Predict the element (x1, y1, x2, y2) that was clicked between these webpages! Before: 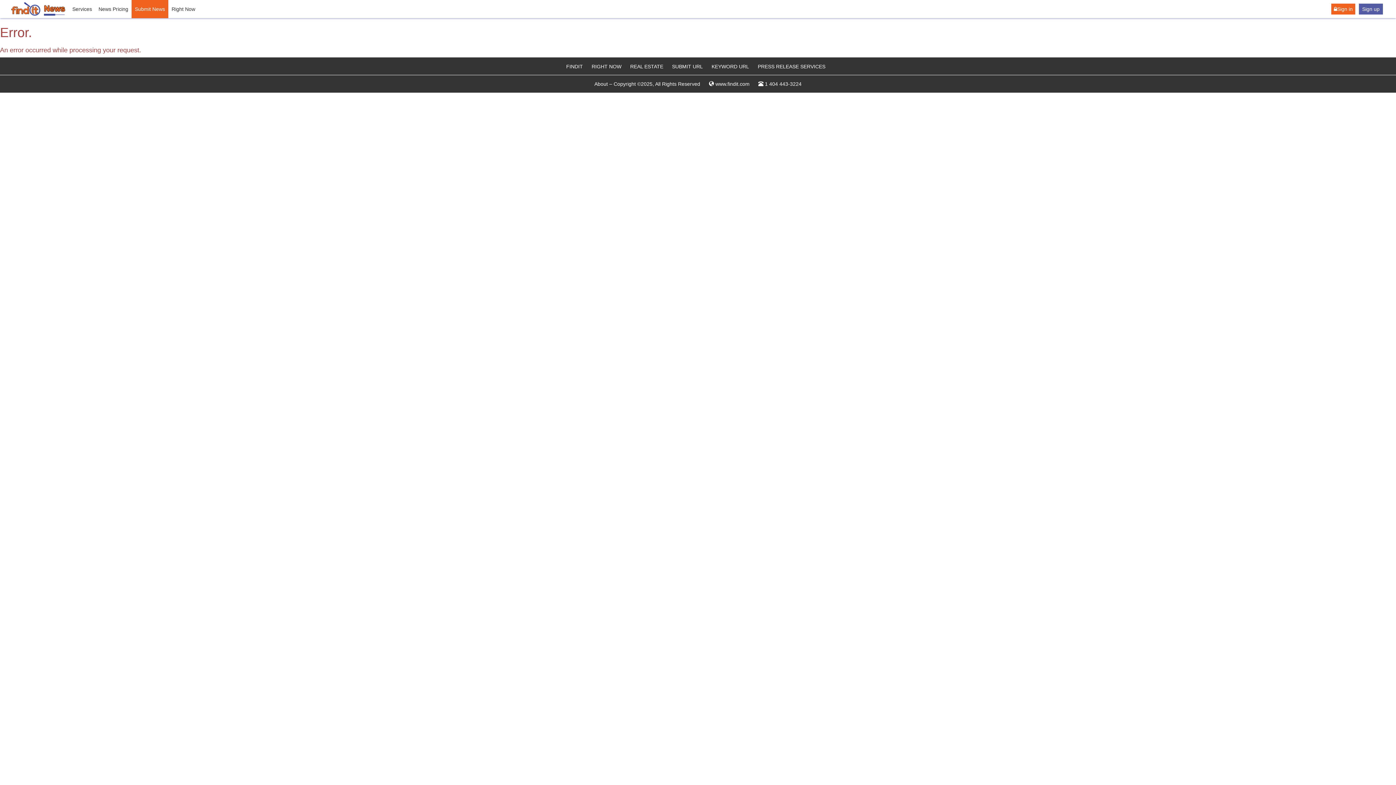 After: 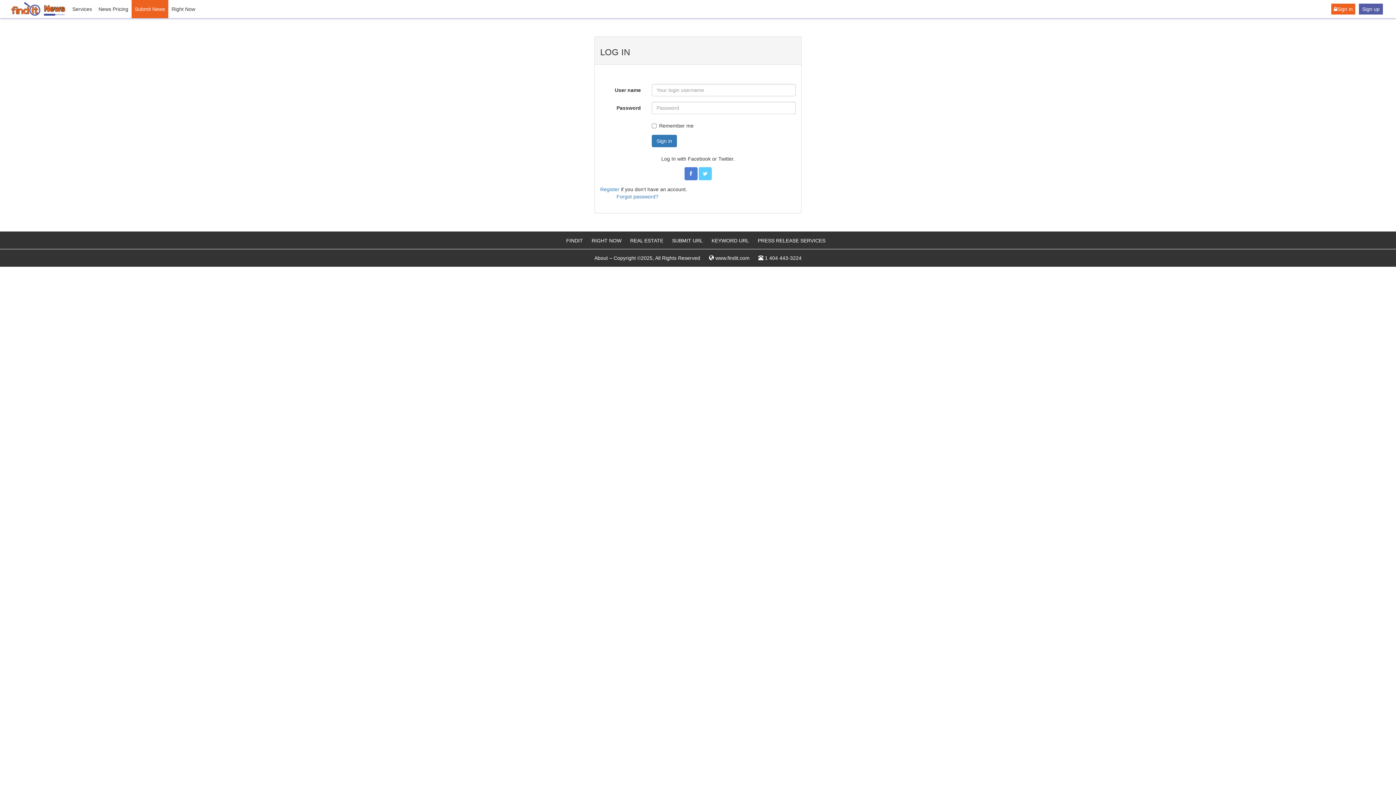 Action: bbox: (1331, 3, 1355, 14) label: Sign in